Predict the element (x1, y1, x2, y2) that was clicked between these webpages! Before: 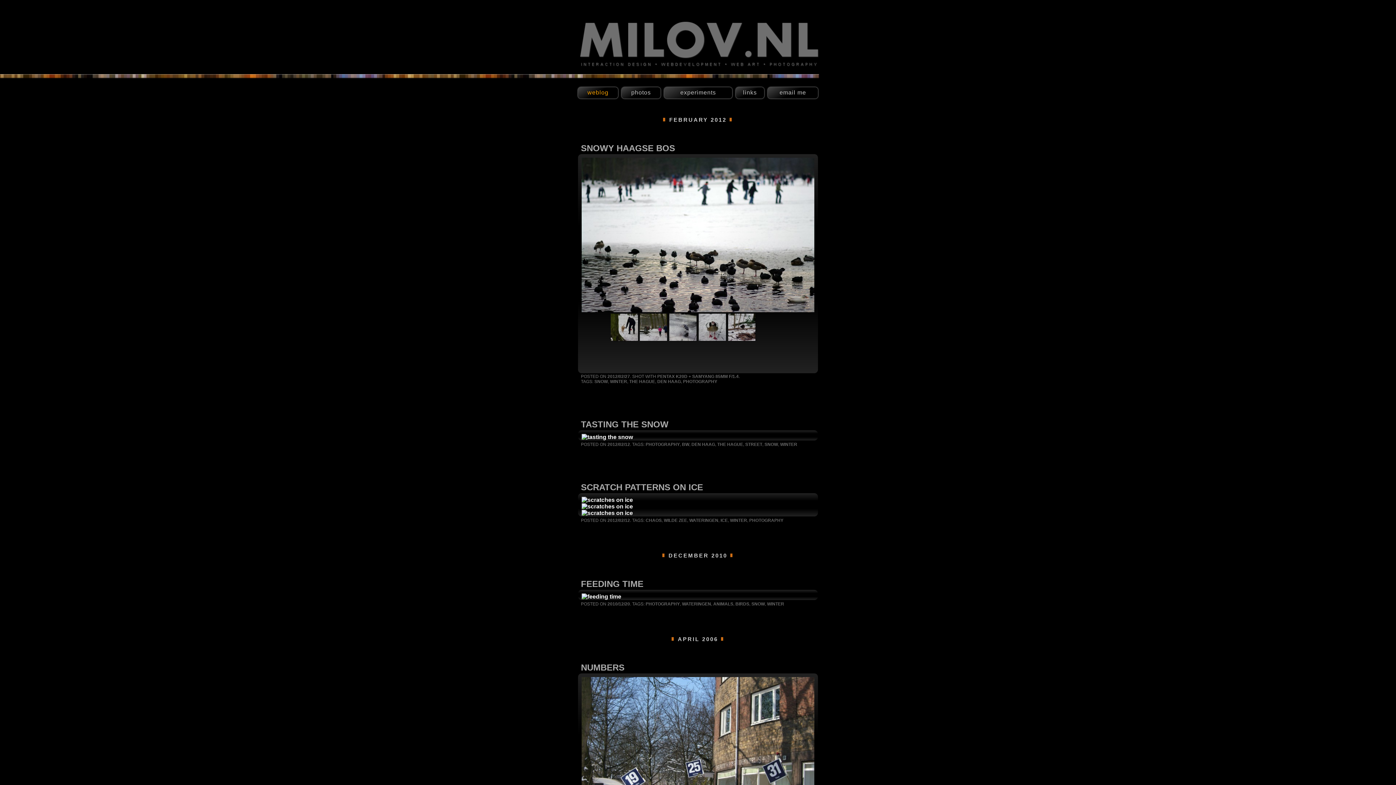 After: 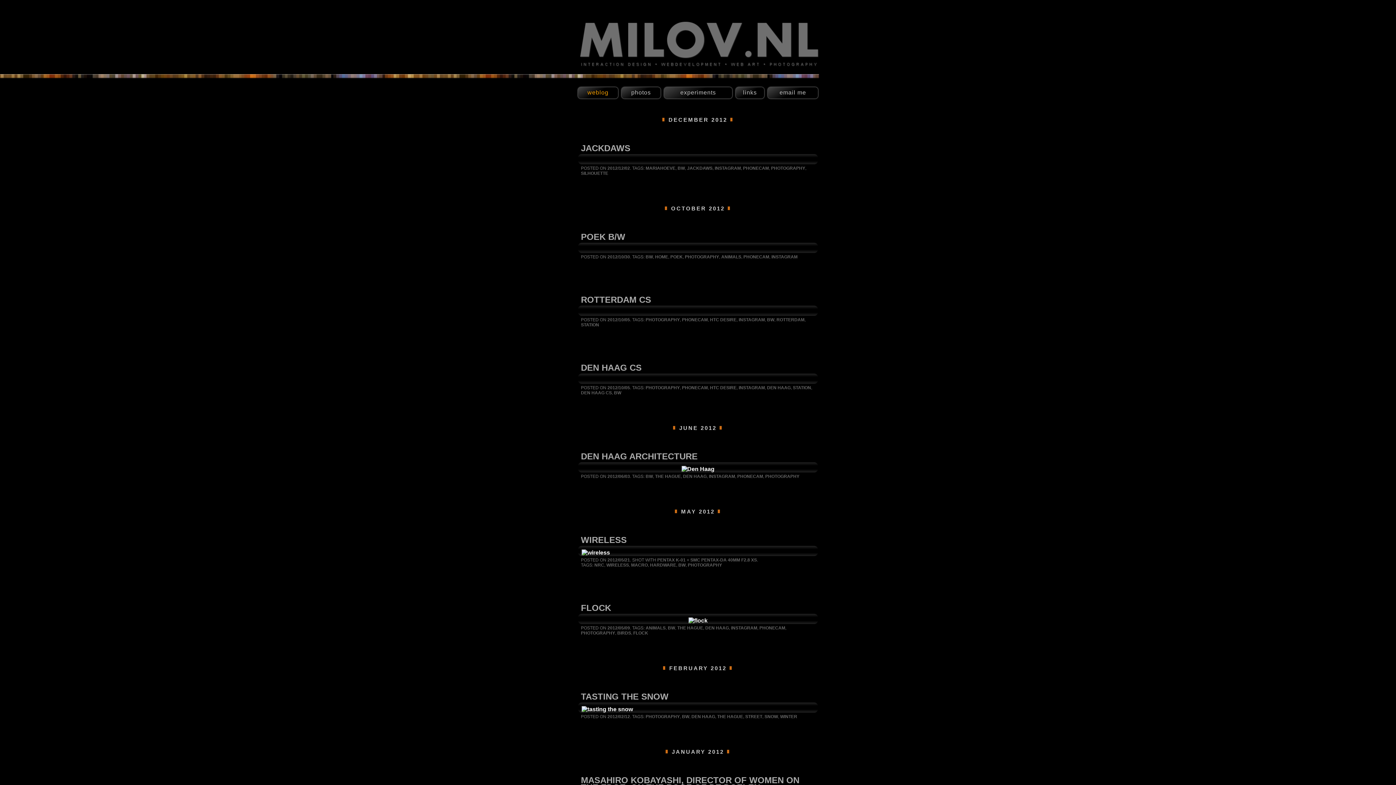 Action: bbox: (682, 442, 689, 447) label: BW